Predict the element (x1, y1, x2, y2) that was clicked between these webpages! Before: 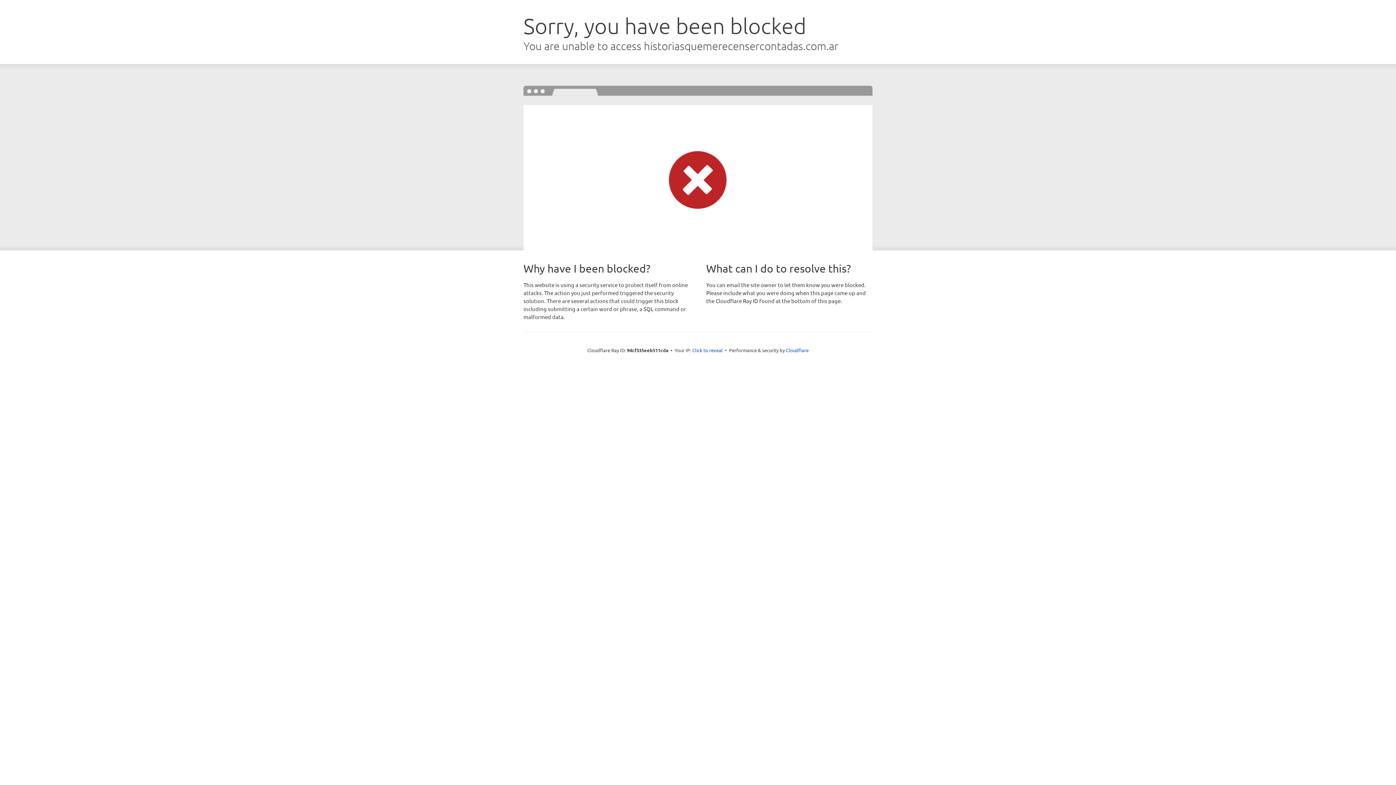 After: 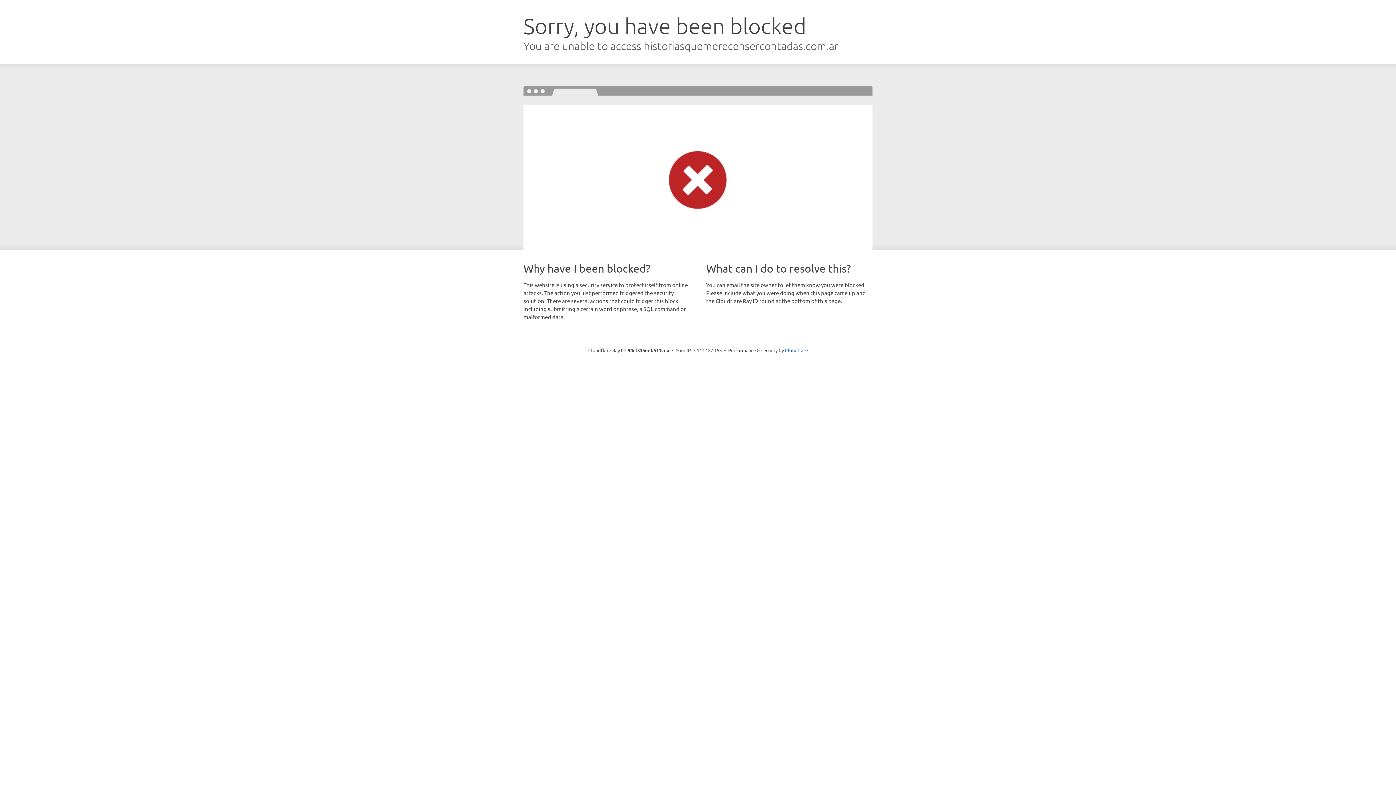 Action: label: Click to reveal bbox: (692, 346, 722, 353)